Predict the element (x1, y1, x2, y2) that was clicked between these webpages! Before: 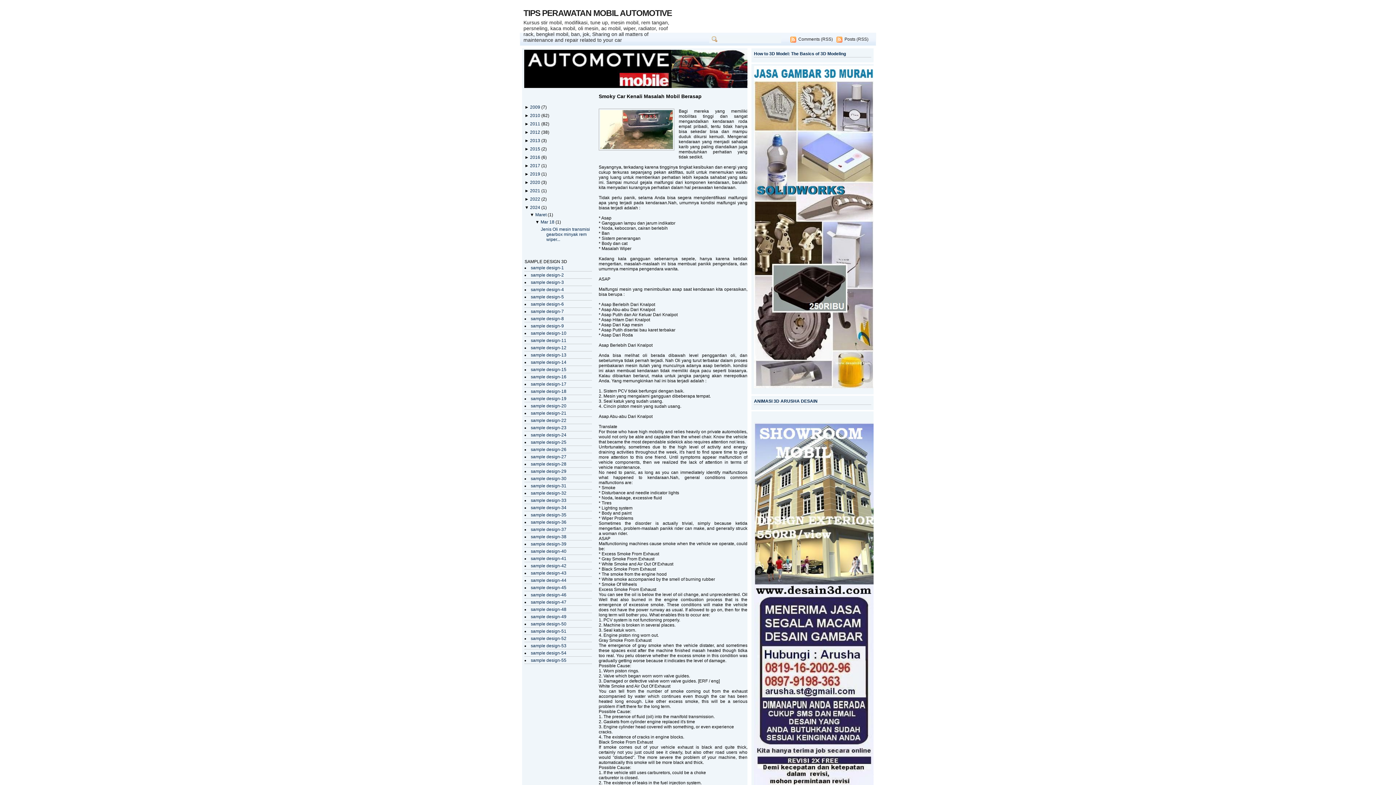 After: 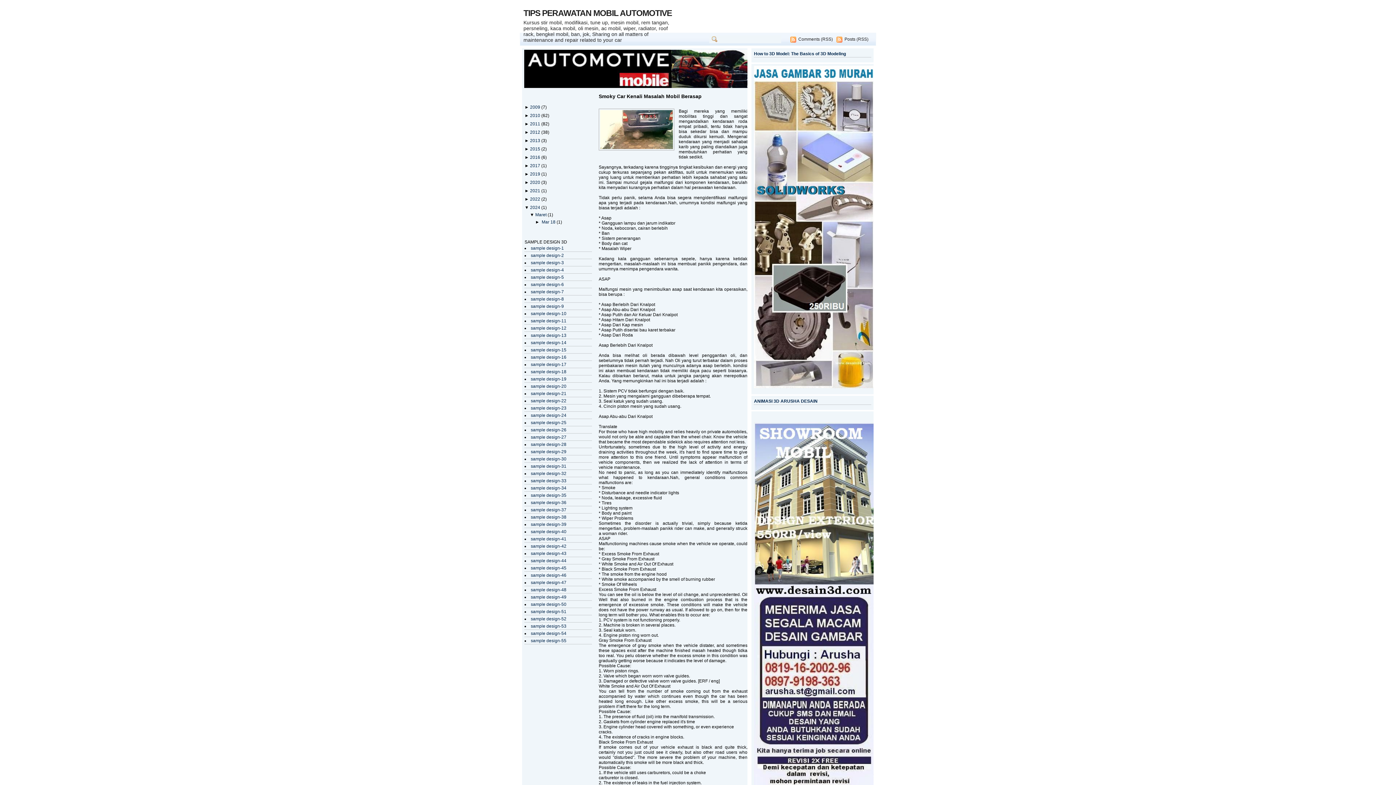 Action: bbox: (535, 219, 540, 224) label: ▼ 